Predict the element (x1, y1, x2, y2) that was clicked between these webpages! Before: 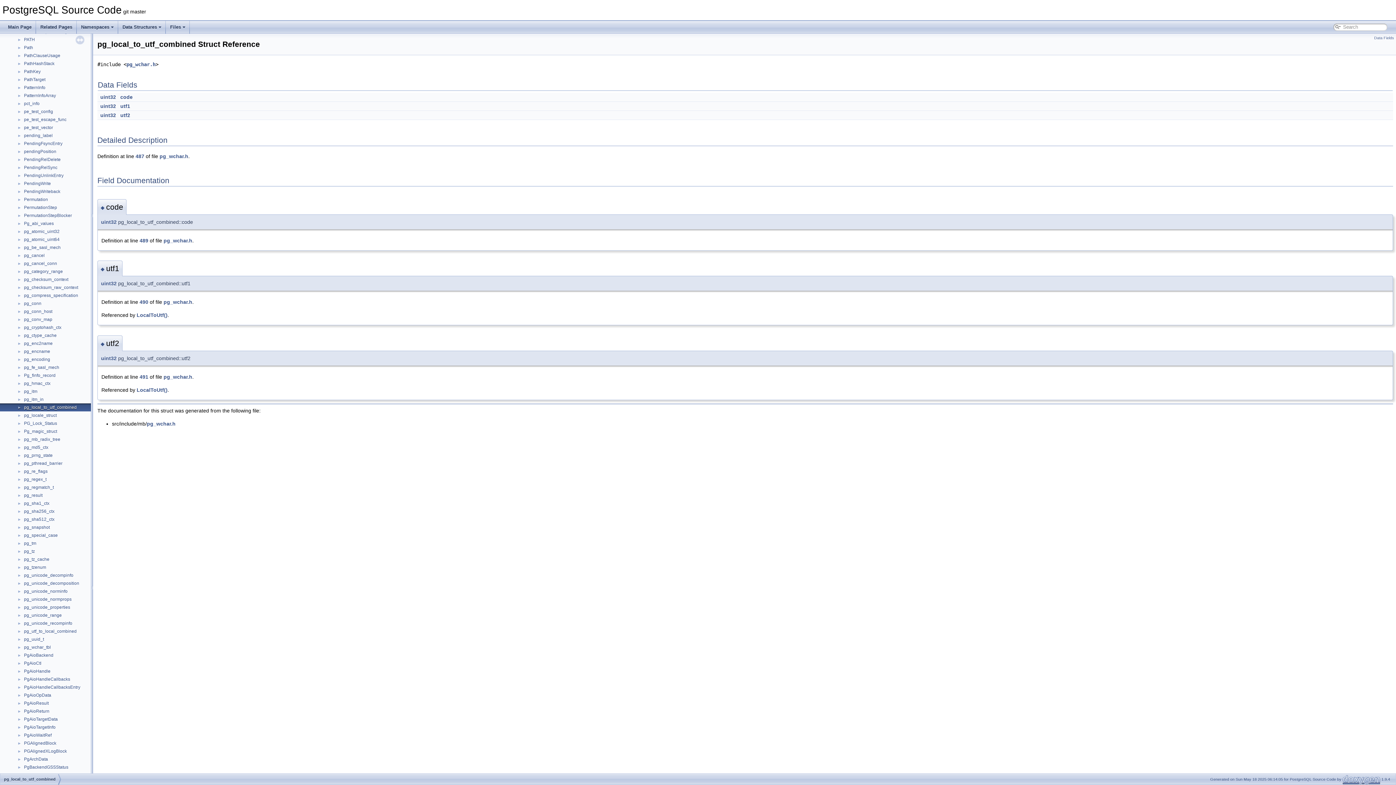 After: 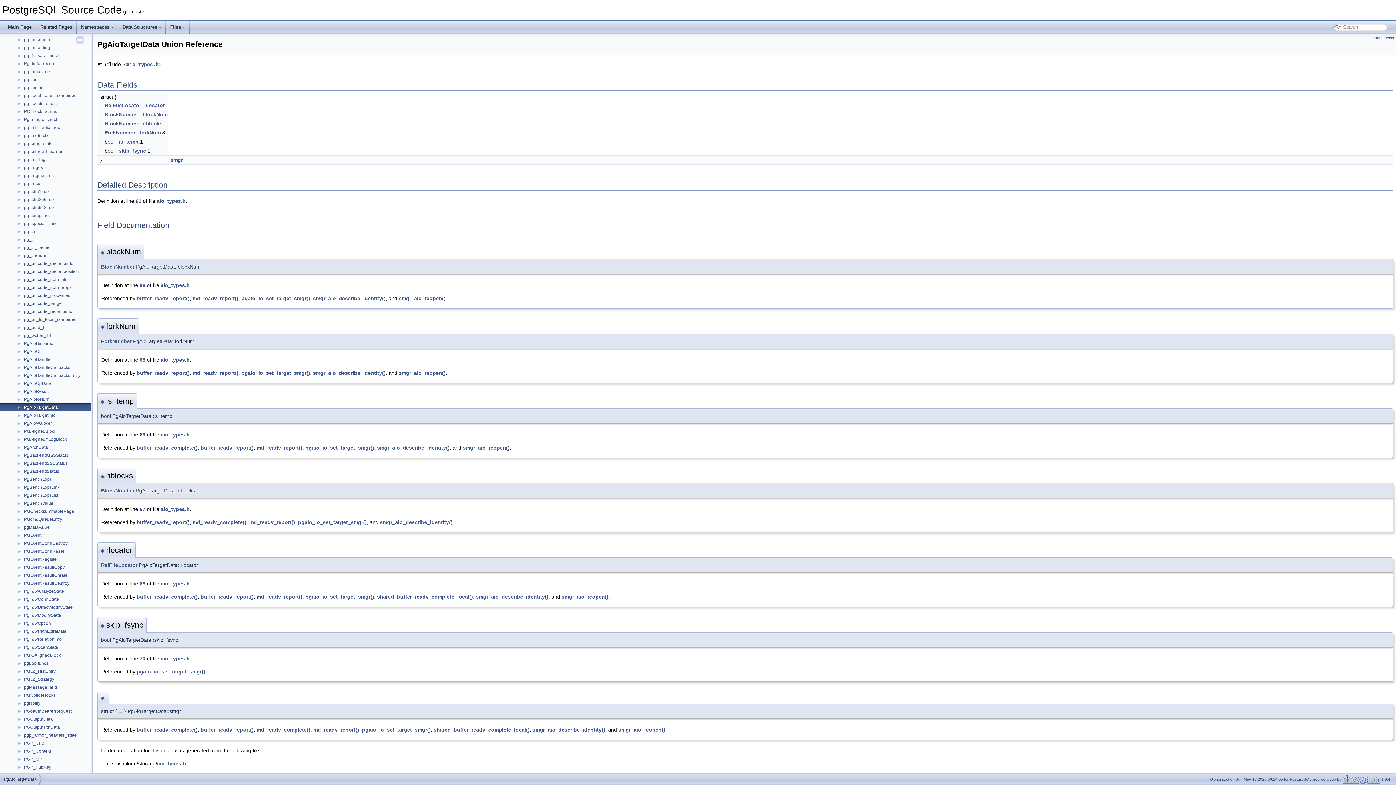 Action: bbox: (23, 716, 58, 722) label: PgAioTargetData